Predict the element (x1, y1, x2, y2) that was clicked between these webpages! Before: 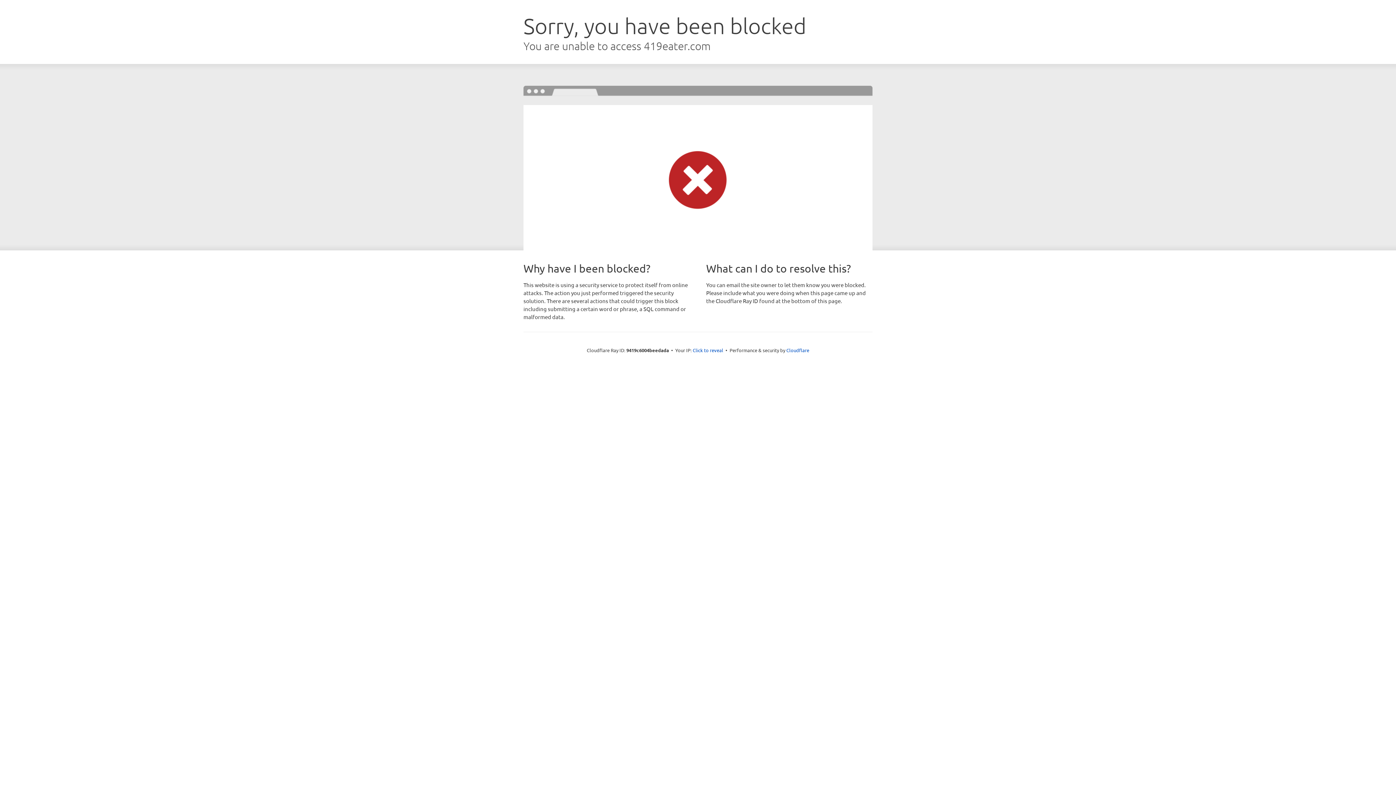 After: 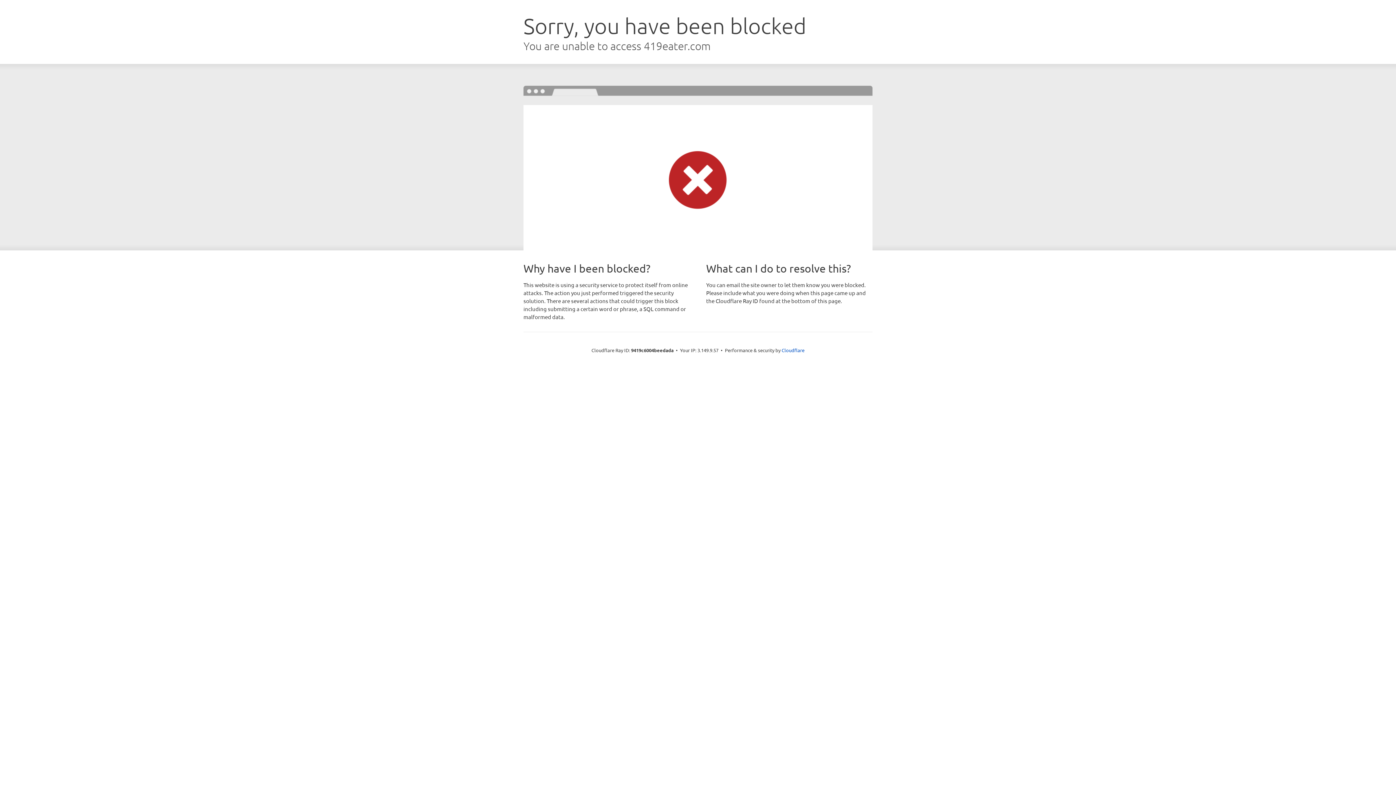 Action: bbox: (692, 346, 723, 353) label: Click to reveal